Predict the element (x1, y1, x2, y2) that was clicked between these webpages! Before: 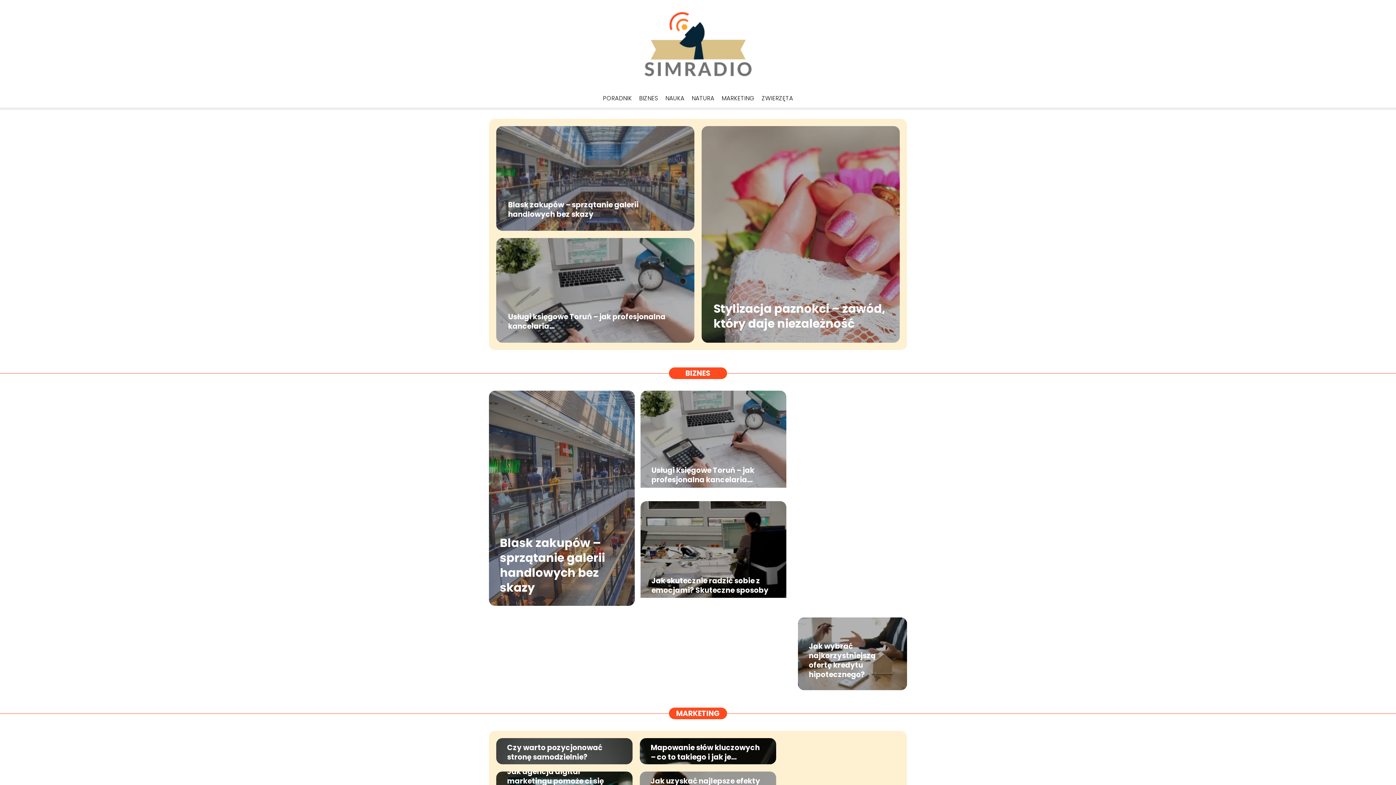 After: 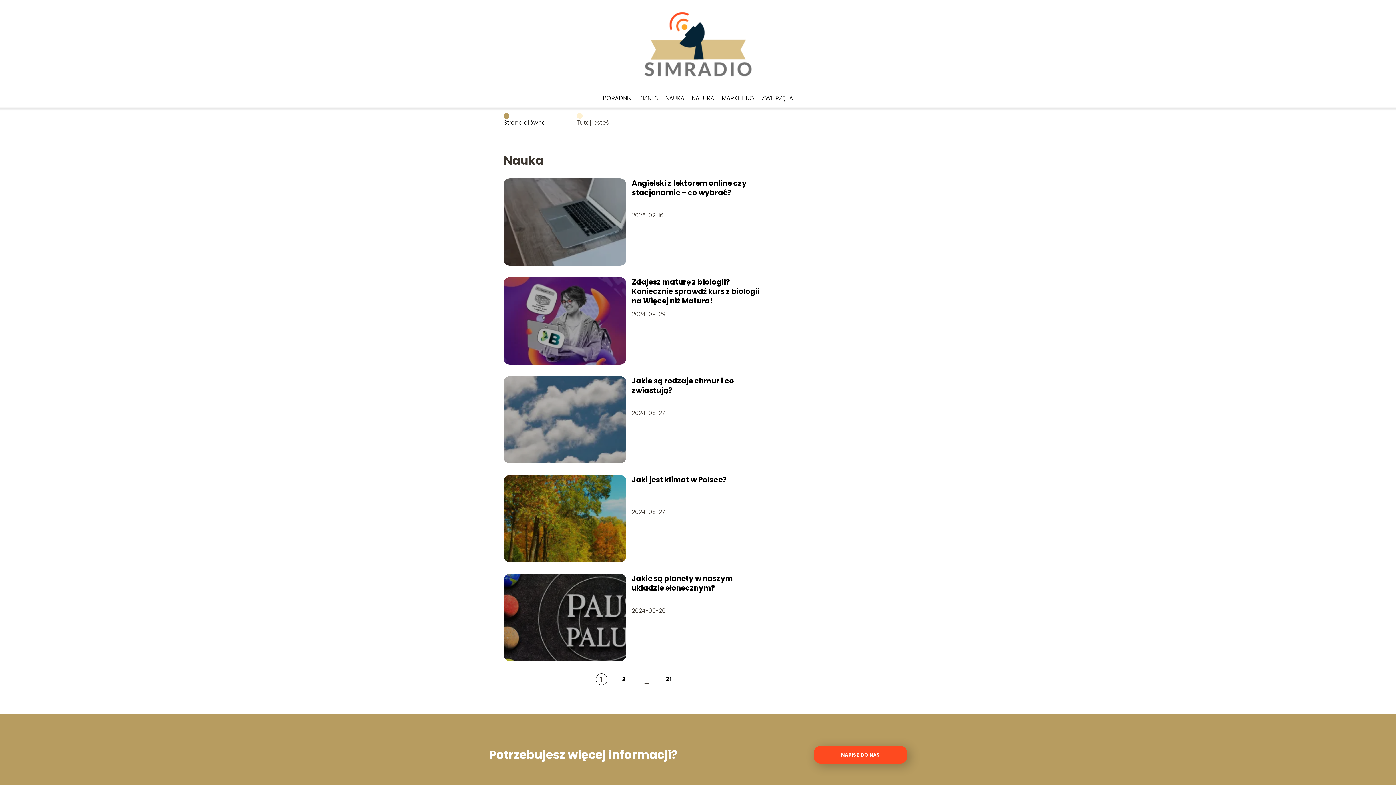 Action: label: NAUKA bbox: (665, 94, 684, 102)